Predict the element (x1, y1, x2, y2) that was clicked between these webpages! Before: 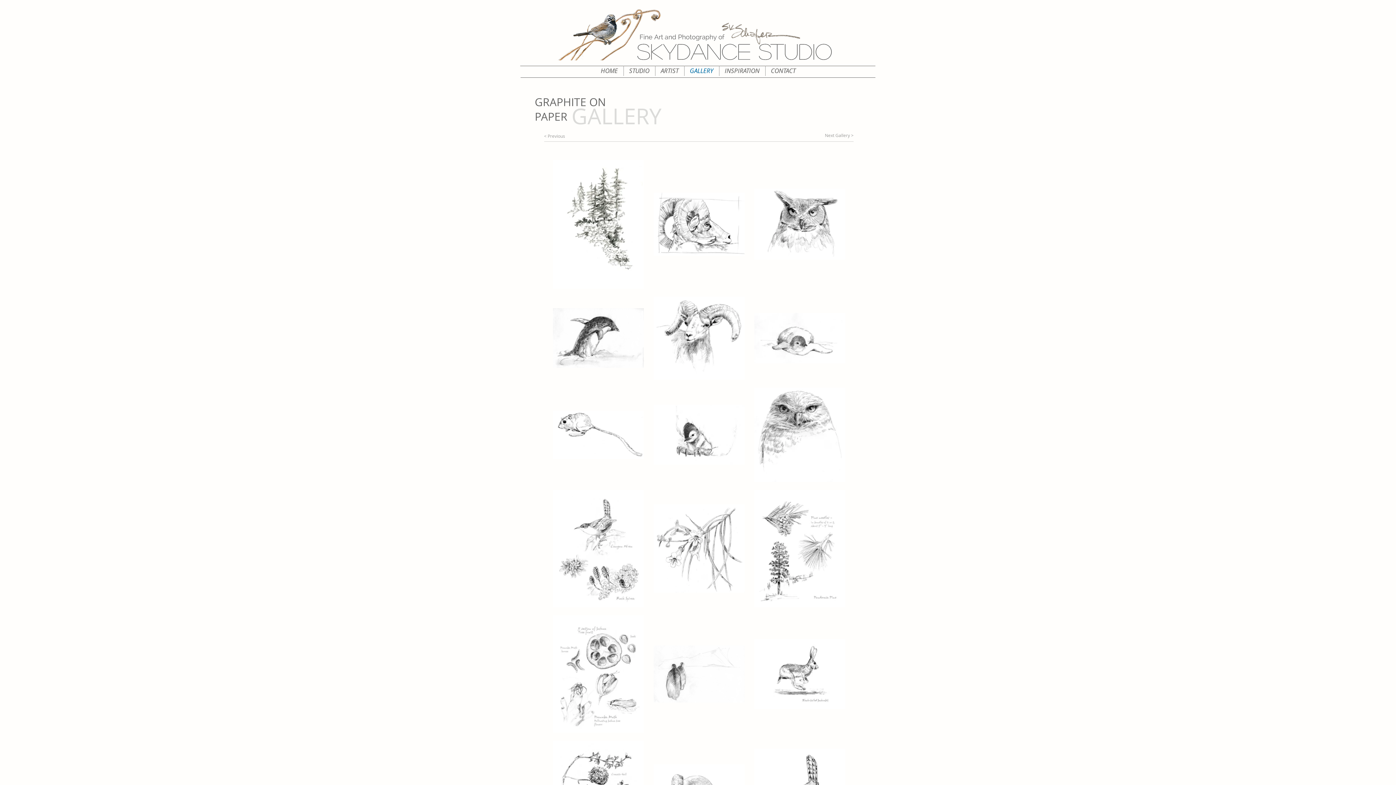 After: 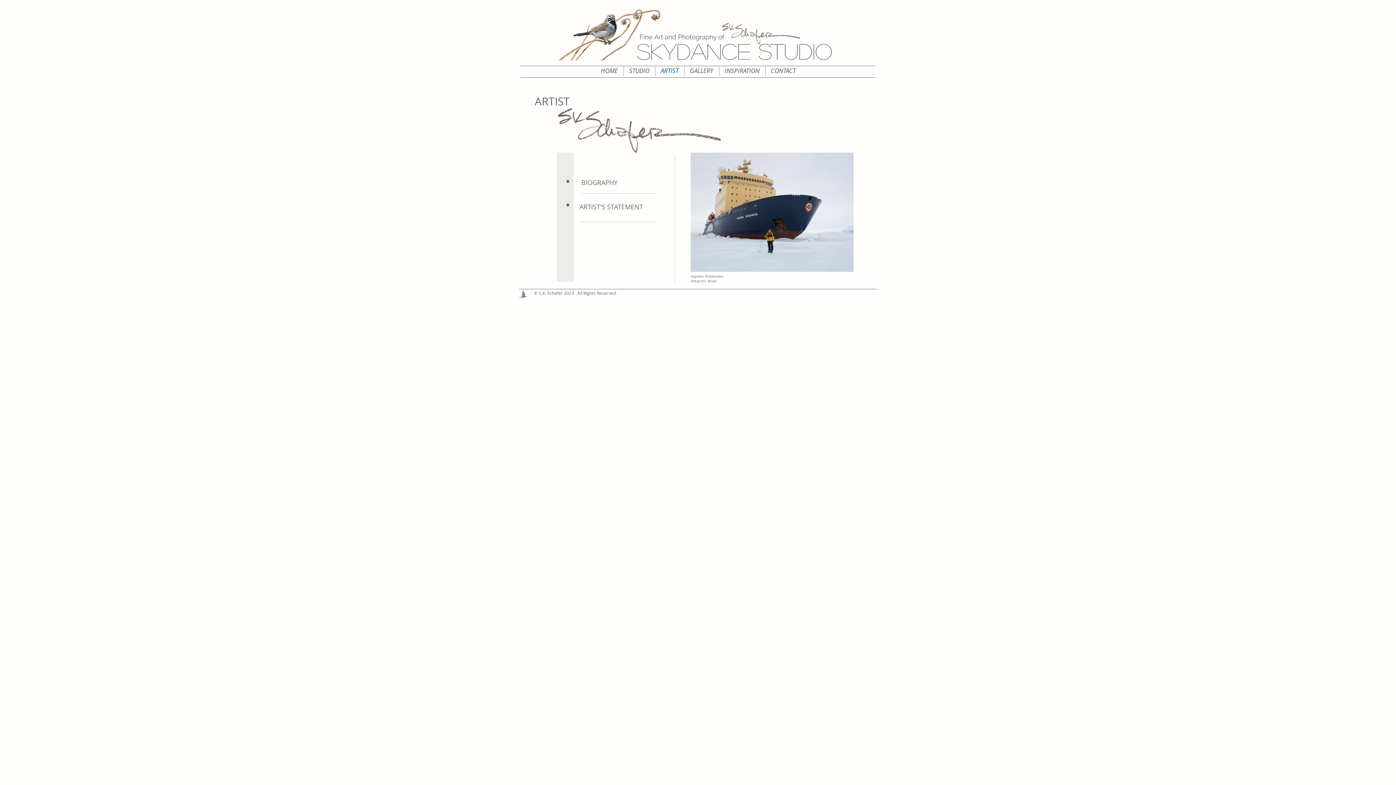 Action: bbox: (655, 65, 684, 76) label: ARTIST